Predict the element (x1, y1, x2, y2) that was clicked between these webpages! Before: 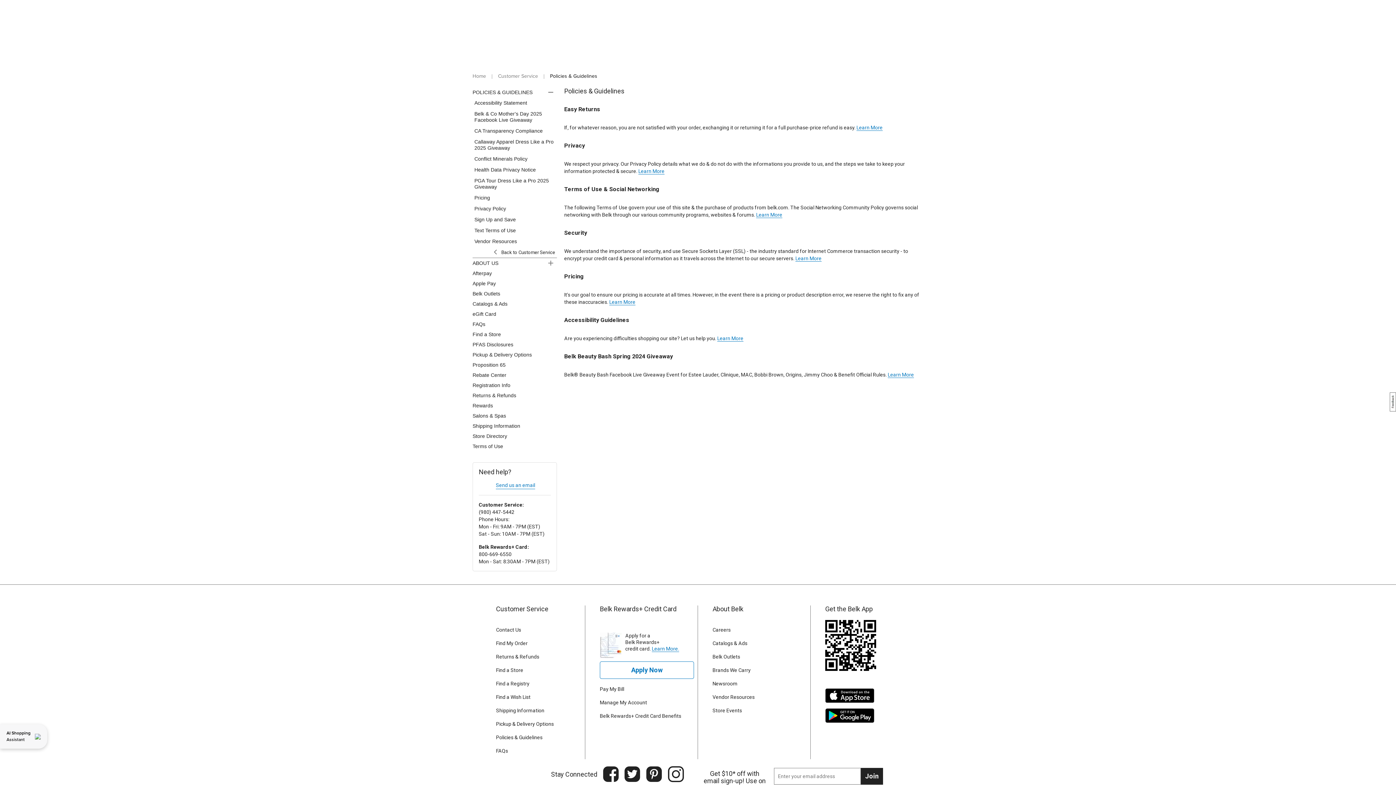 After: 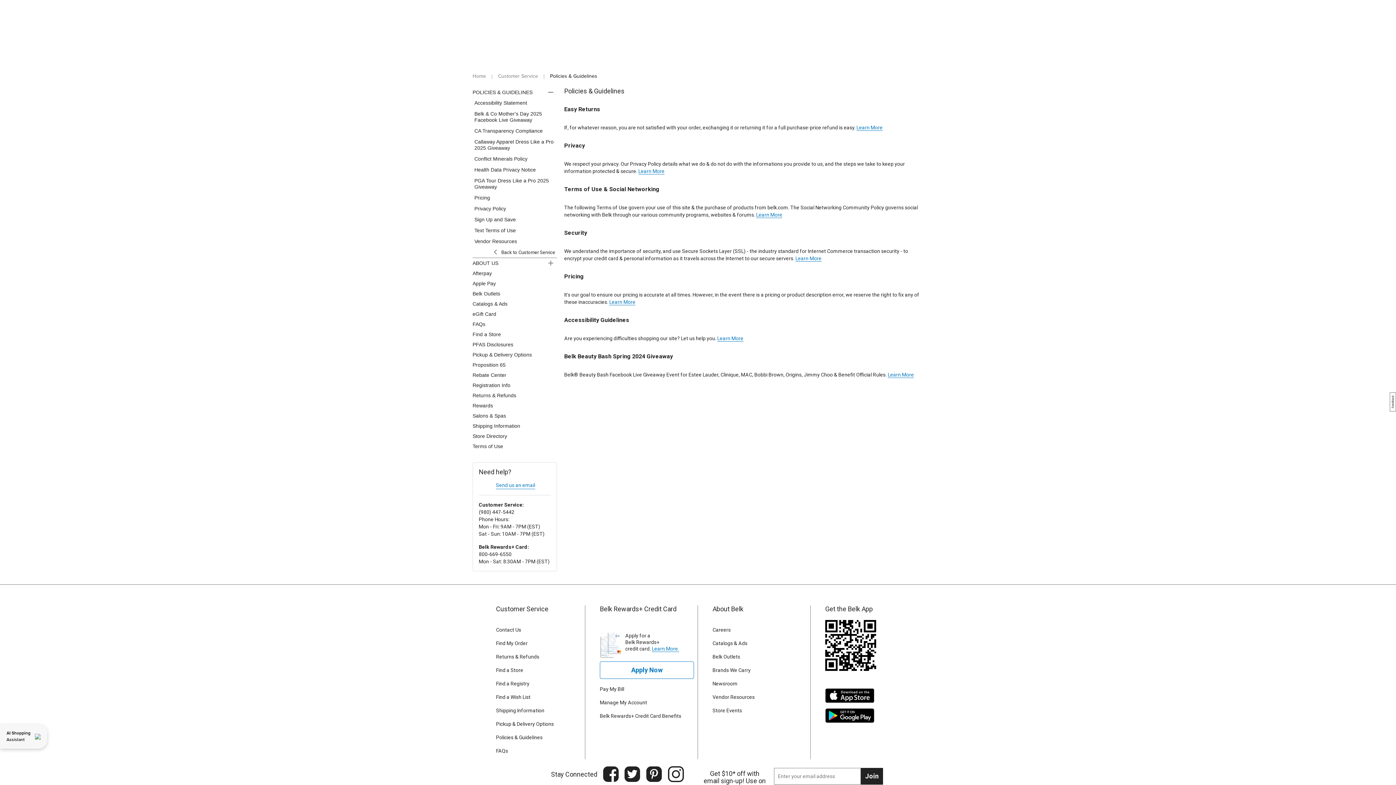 Action: bbox: (825, 688, 878, 708)